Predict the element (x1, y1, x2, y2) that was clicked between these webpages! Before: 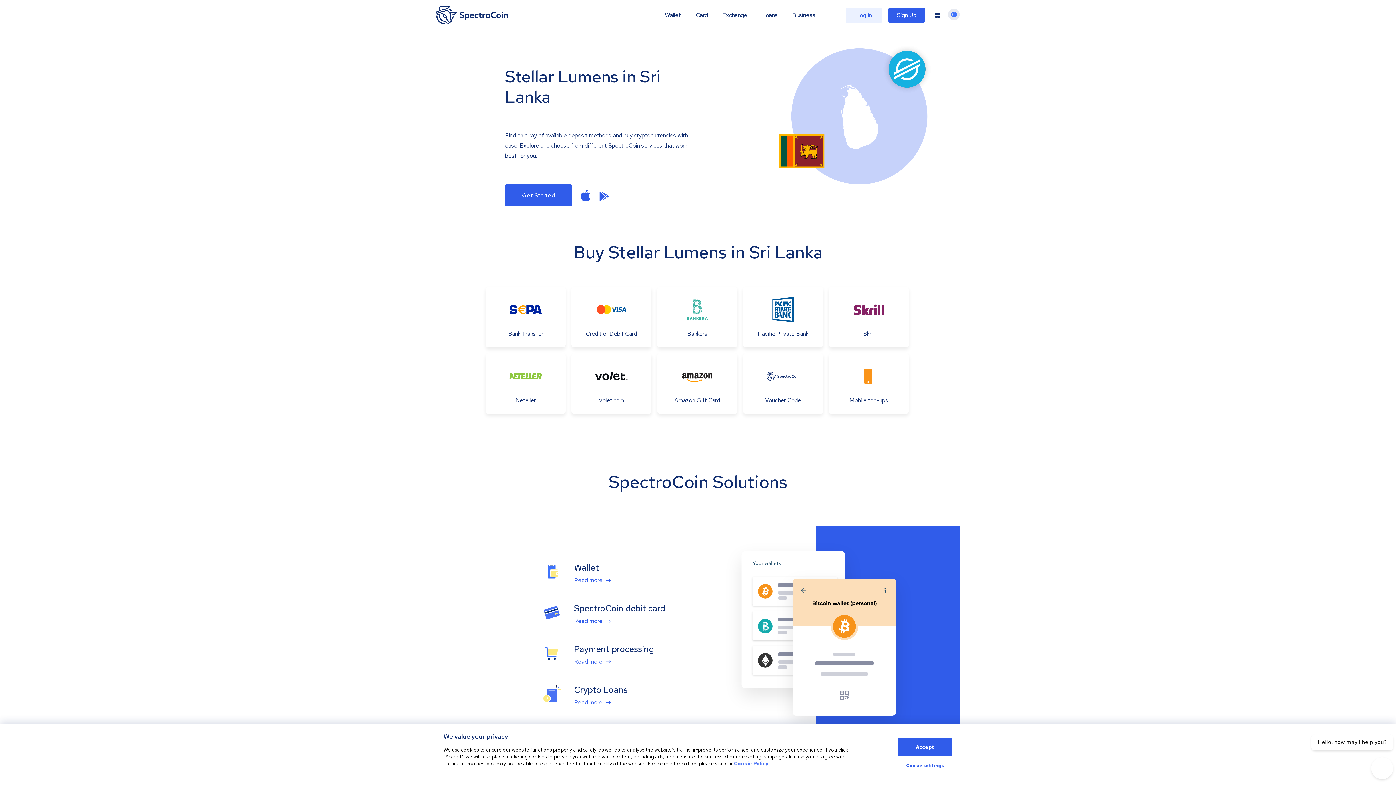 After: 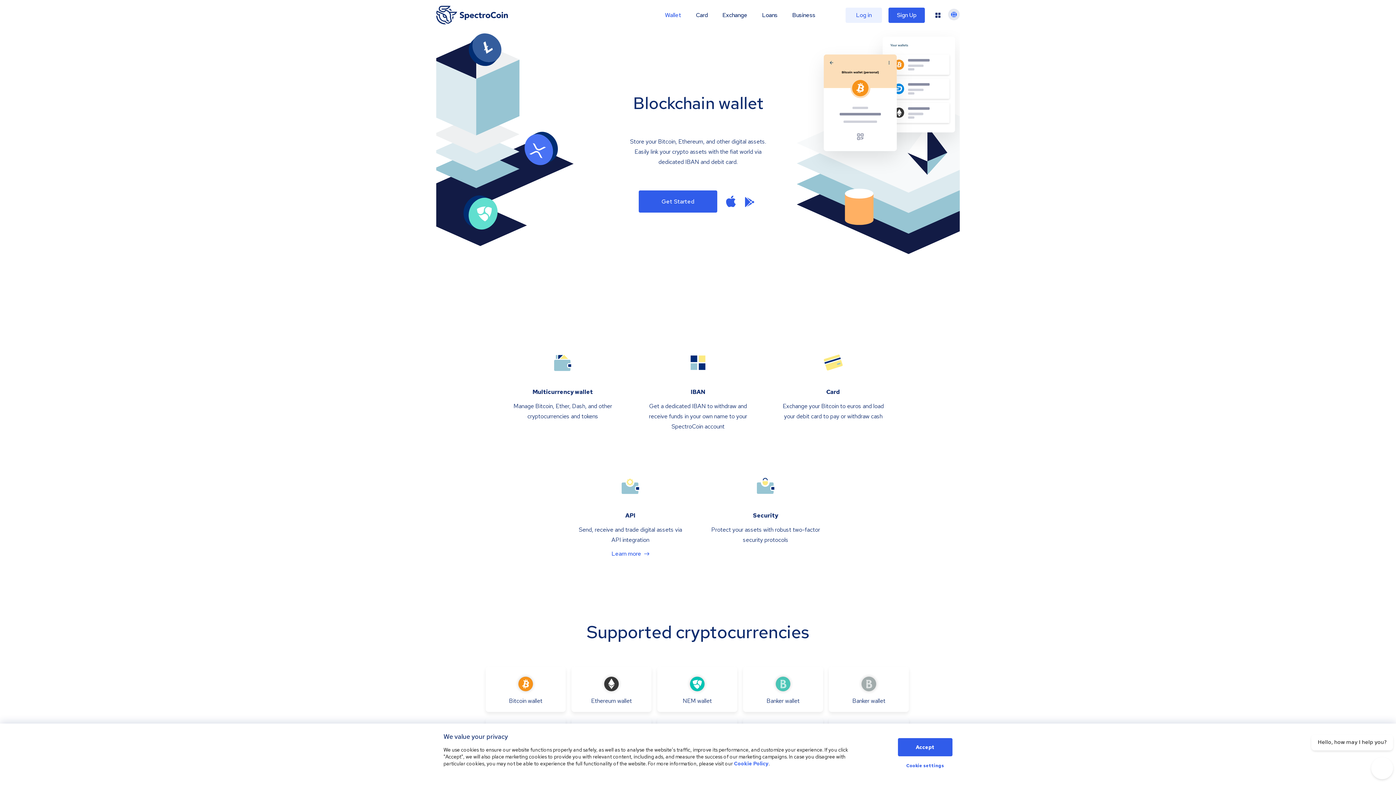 Action: label: Wallet bbox: (665, 11, 681, 18)